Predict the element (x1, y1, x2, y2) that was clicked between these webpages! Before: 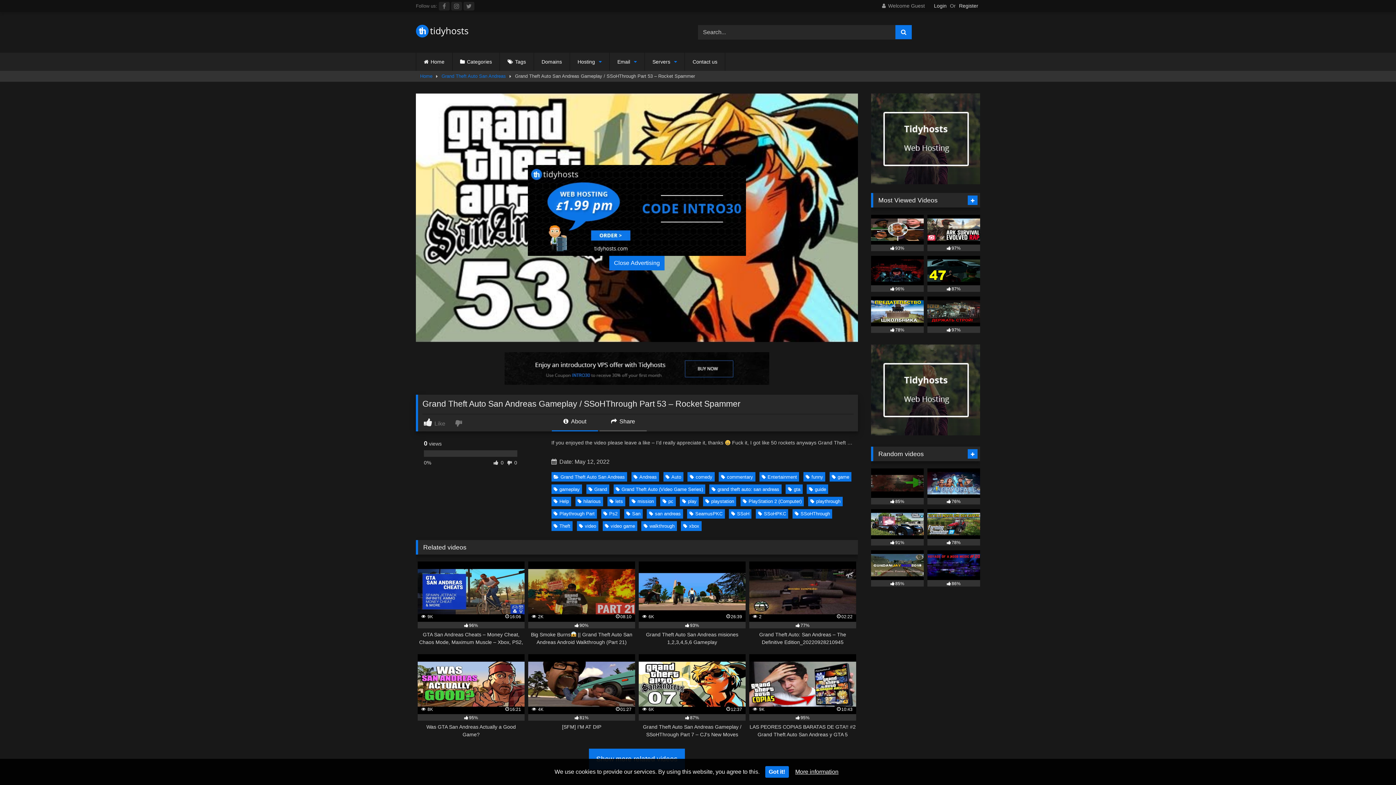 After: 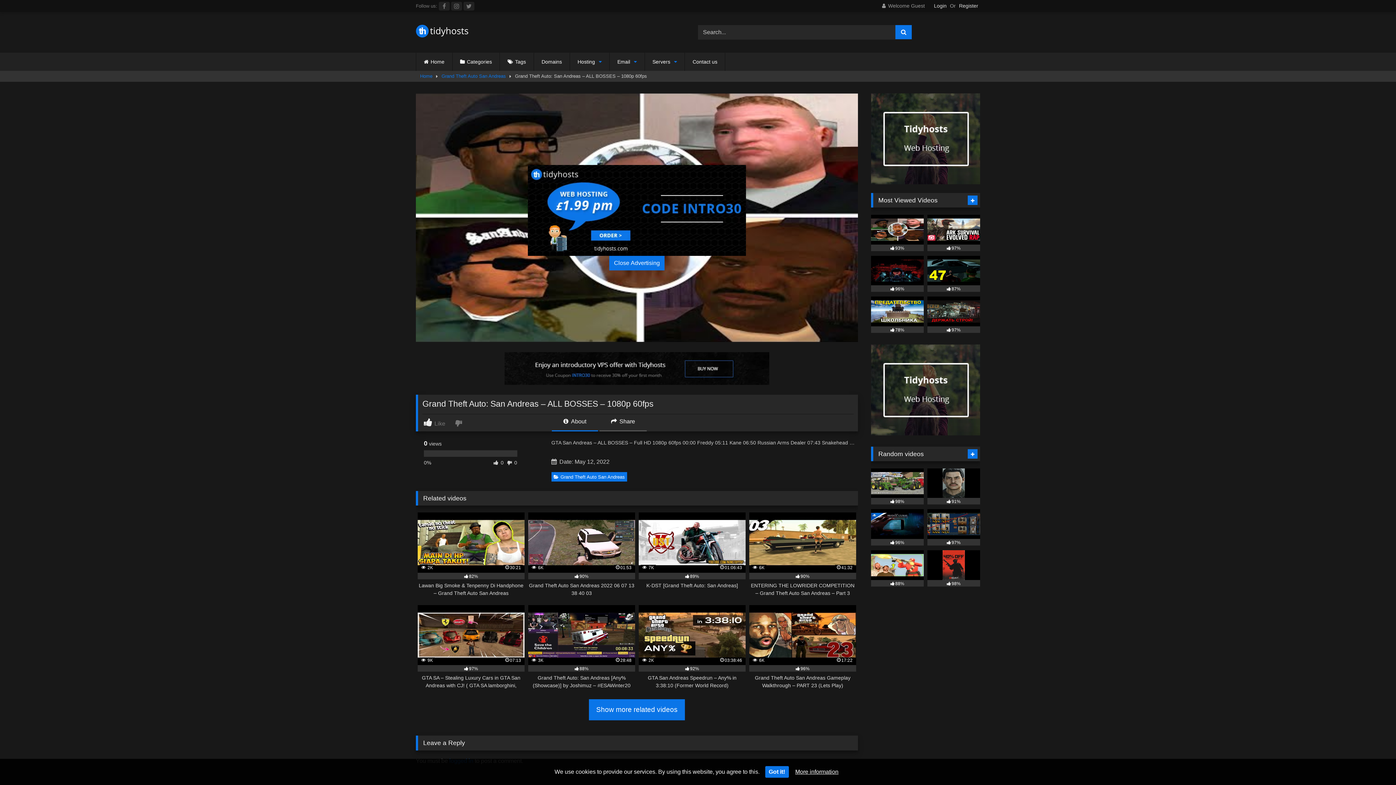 Action: bbox: (871, 214, 924, 251) label: 93%